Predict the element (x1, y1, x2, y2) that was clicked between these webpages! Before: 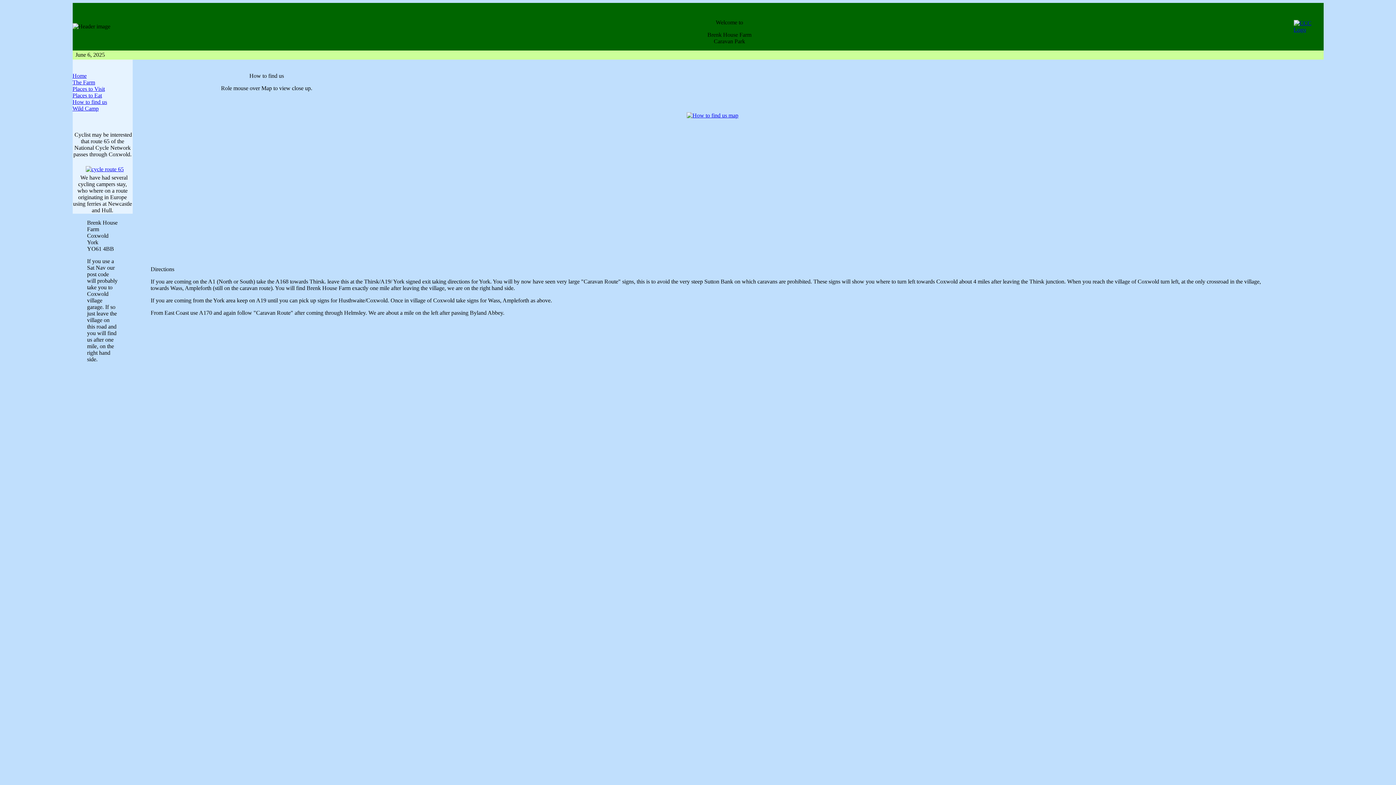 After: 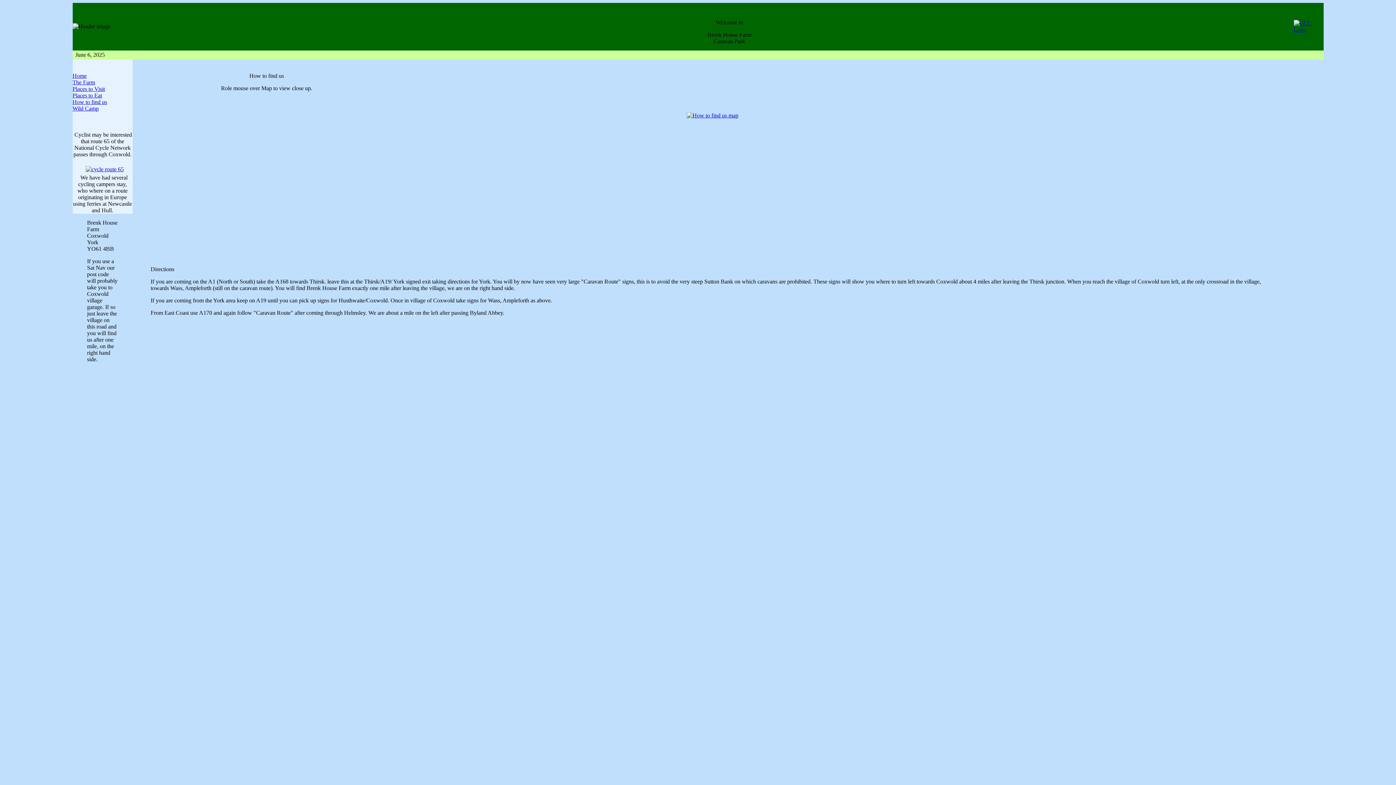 Action: bbox: (1290, 21, 1323, 27)